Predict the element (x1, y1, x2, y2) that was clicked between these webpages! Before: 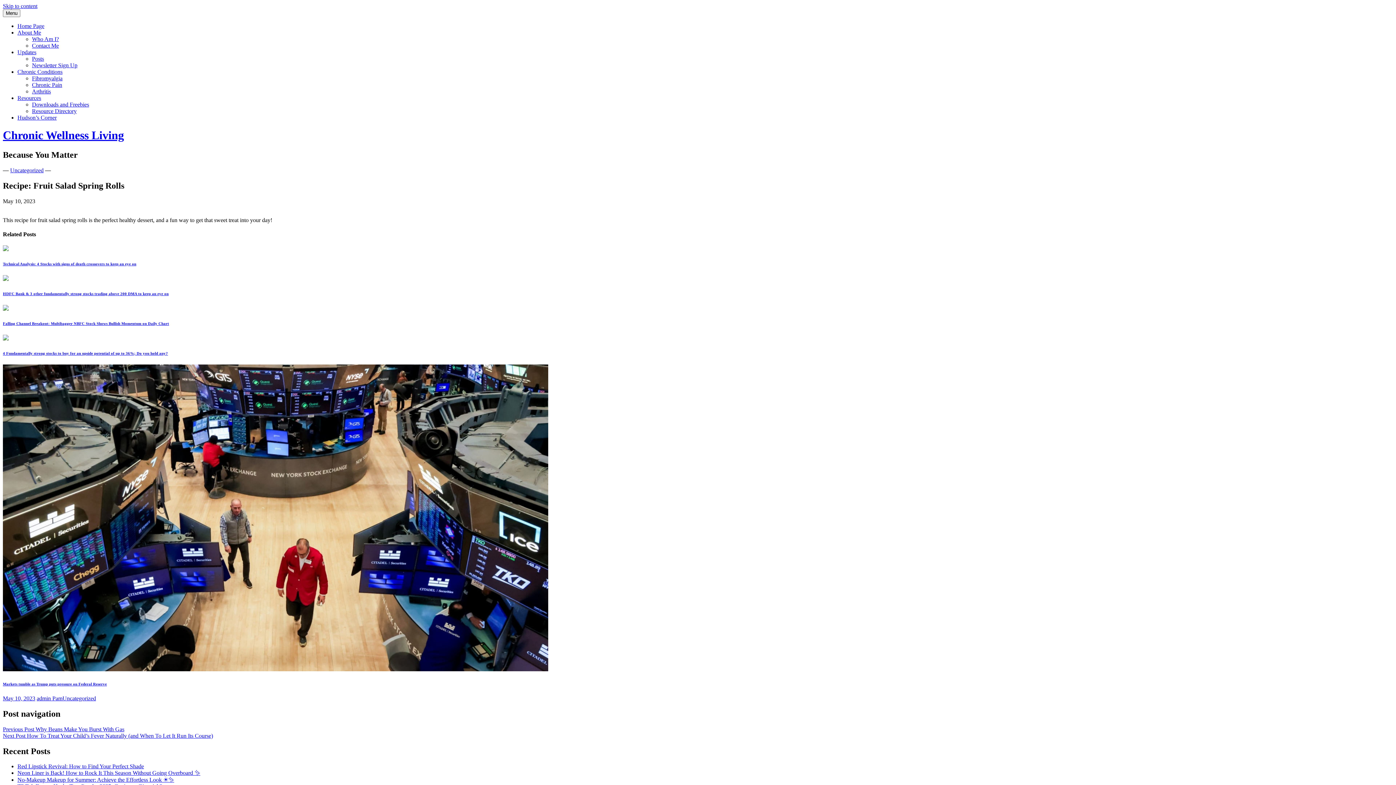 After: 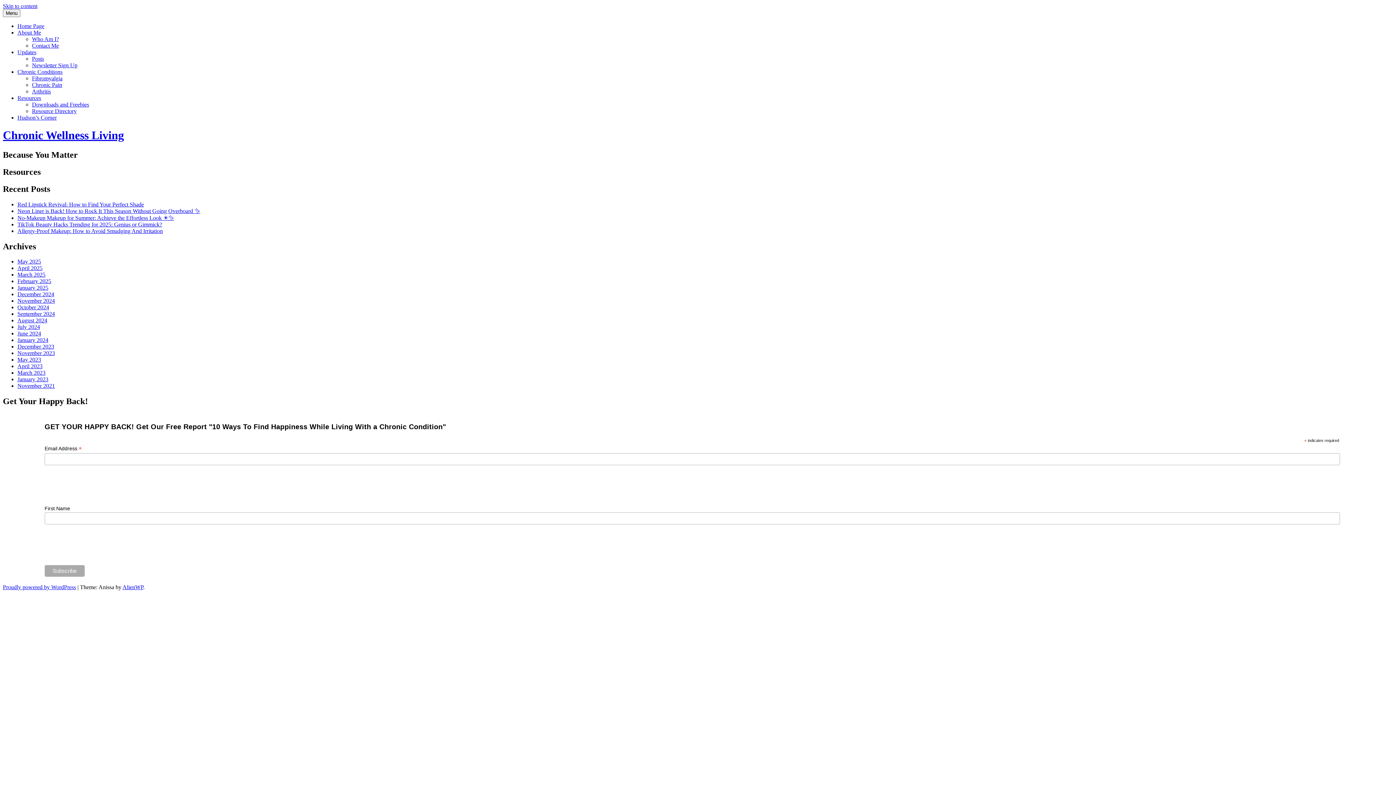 Action: bbox: (17, 94, 41, 101) label: Resources